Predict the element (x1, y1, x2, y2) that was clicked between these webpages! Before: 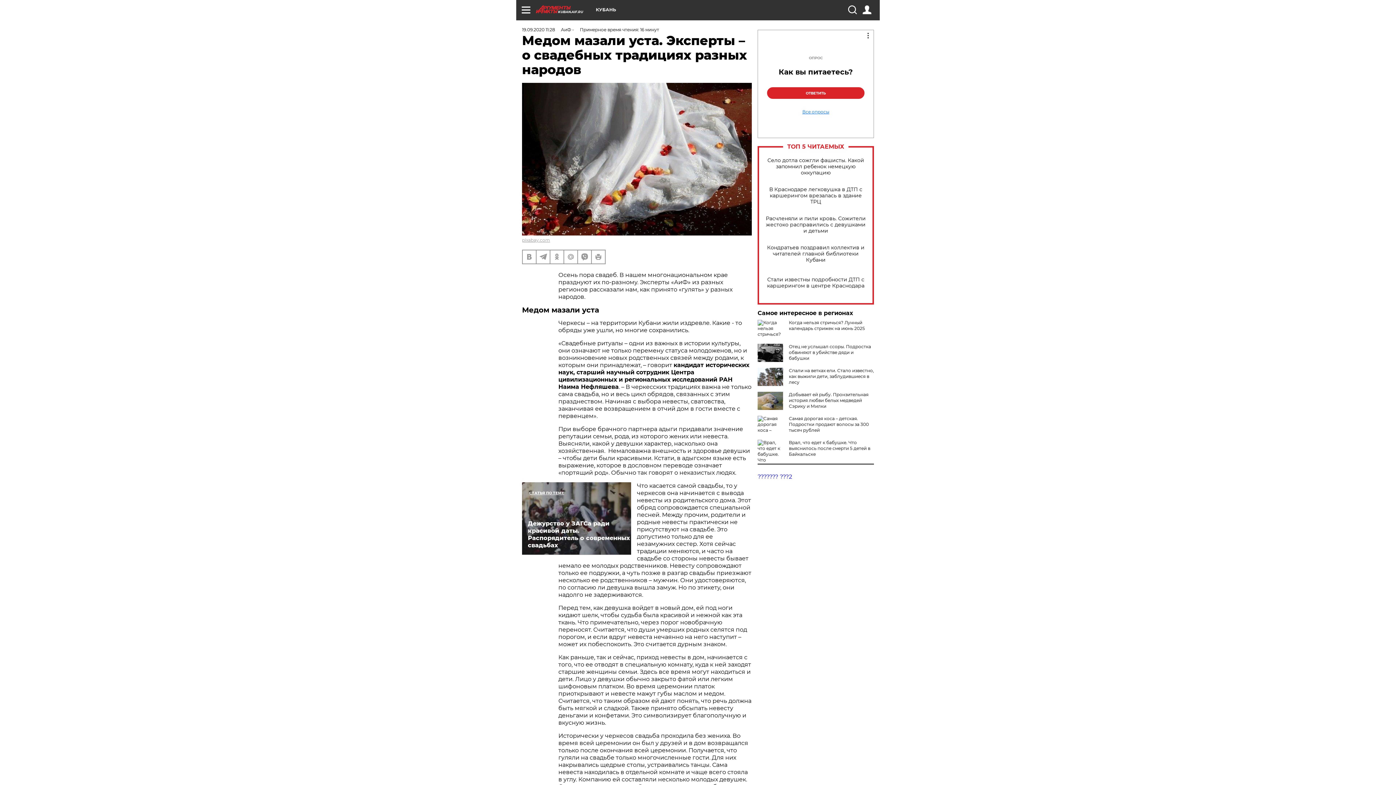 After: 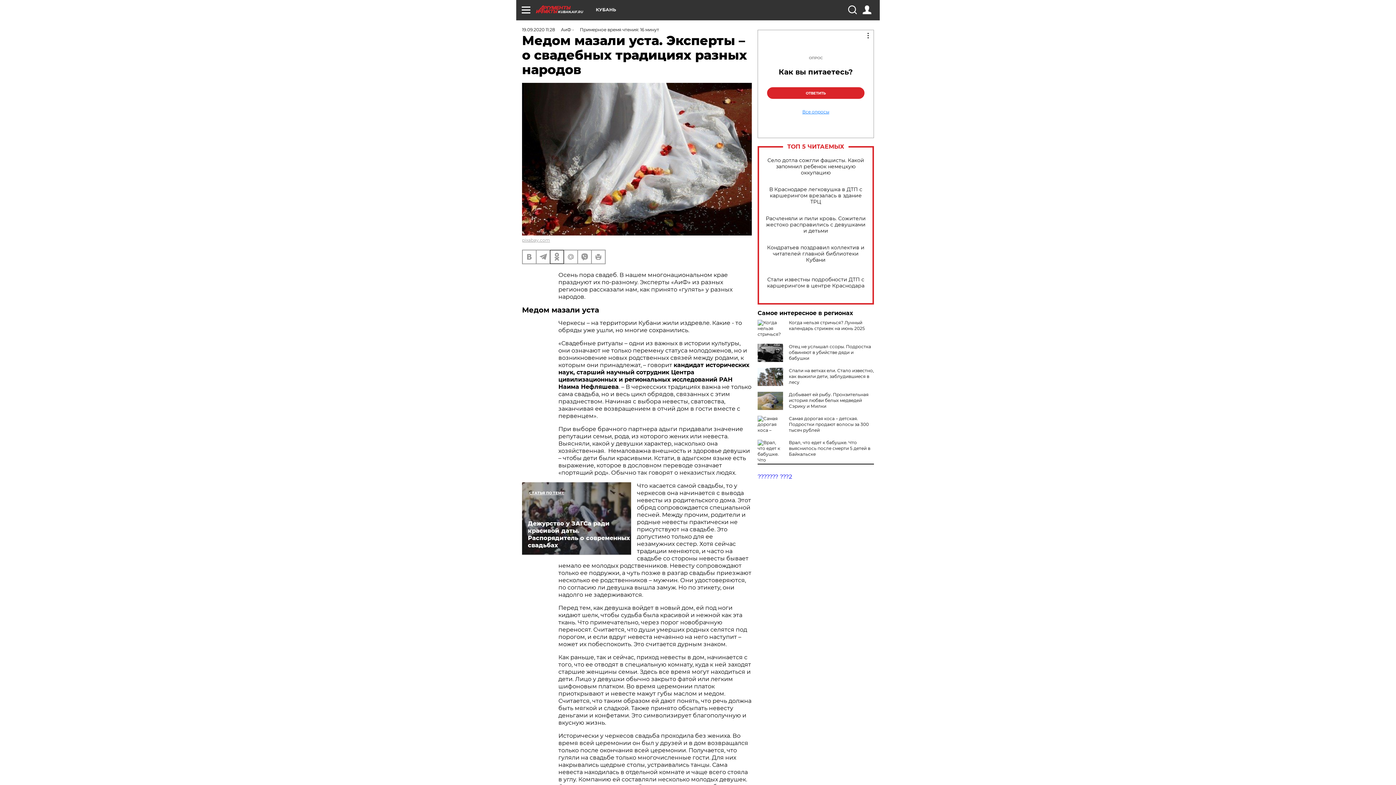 Action: bbox: (550, 250, 563, 263)